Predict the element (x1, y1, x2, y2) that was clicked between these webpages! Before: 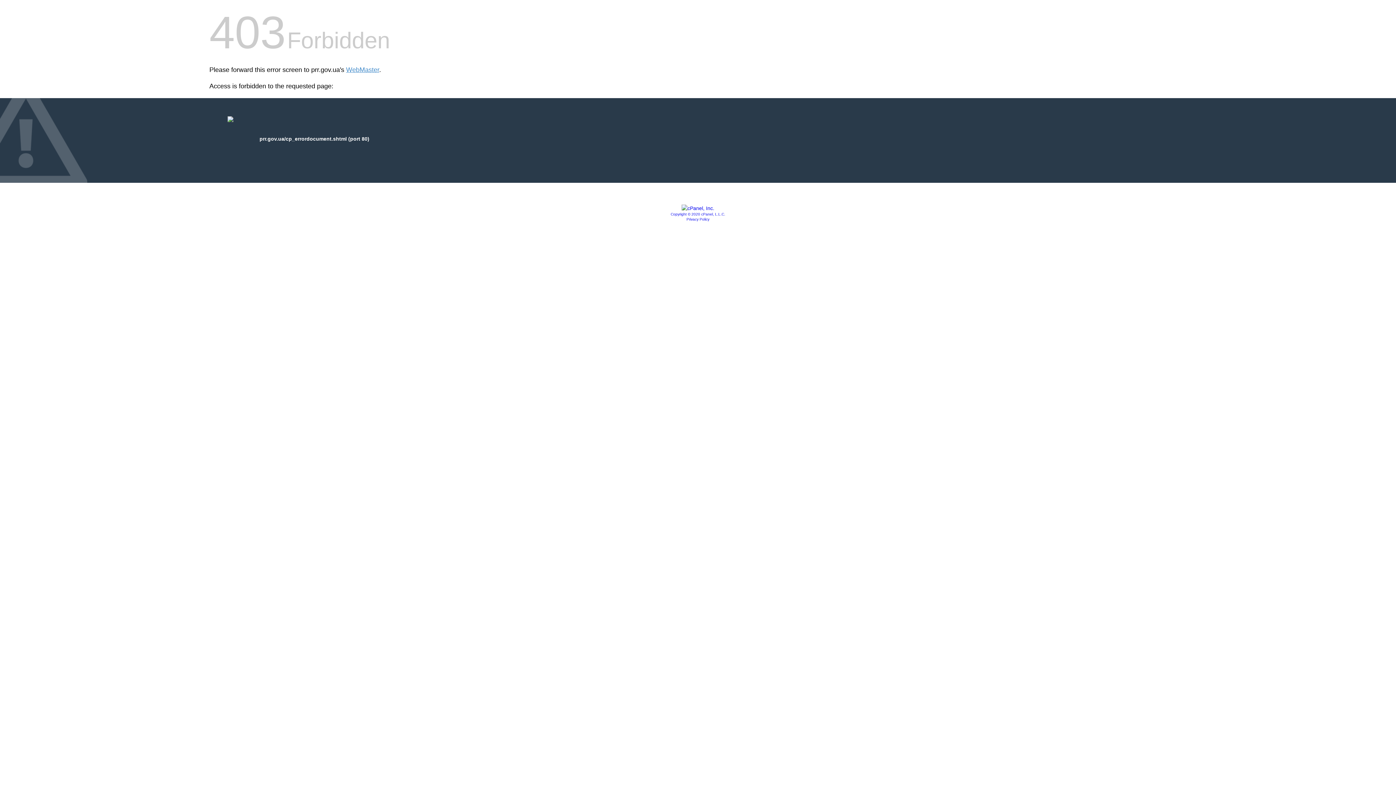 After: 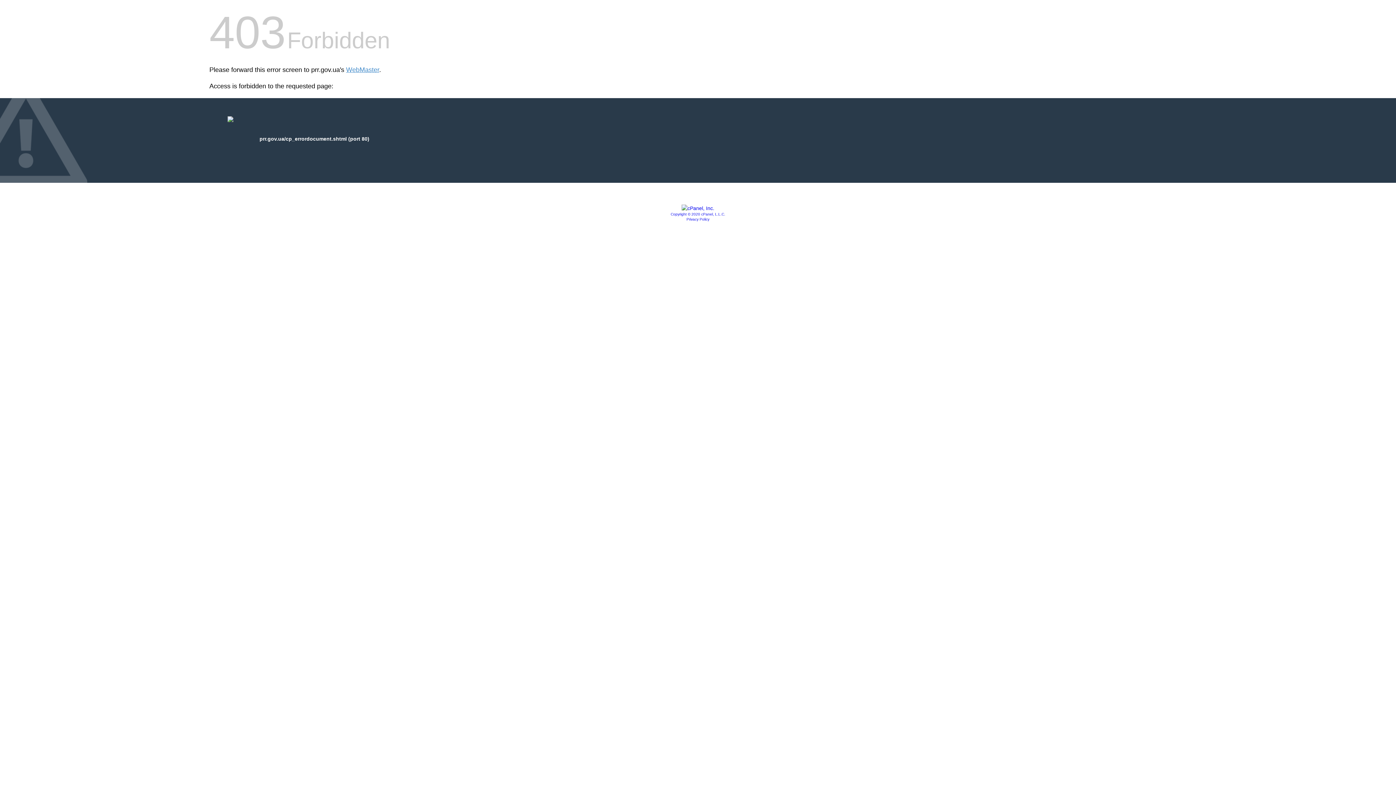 Action: bbox: (686, 217, 709, 221) label: Privacy Policy